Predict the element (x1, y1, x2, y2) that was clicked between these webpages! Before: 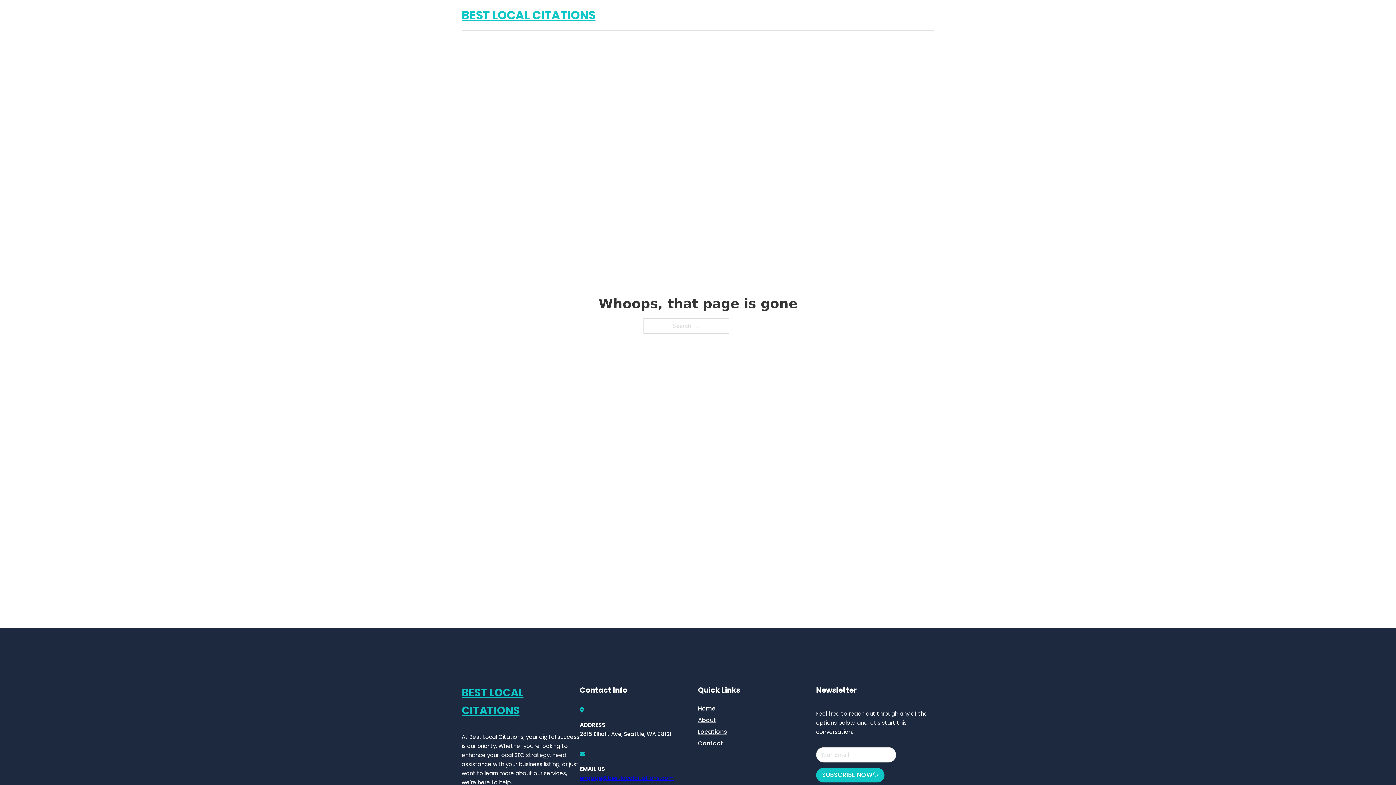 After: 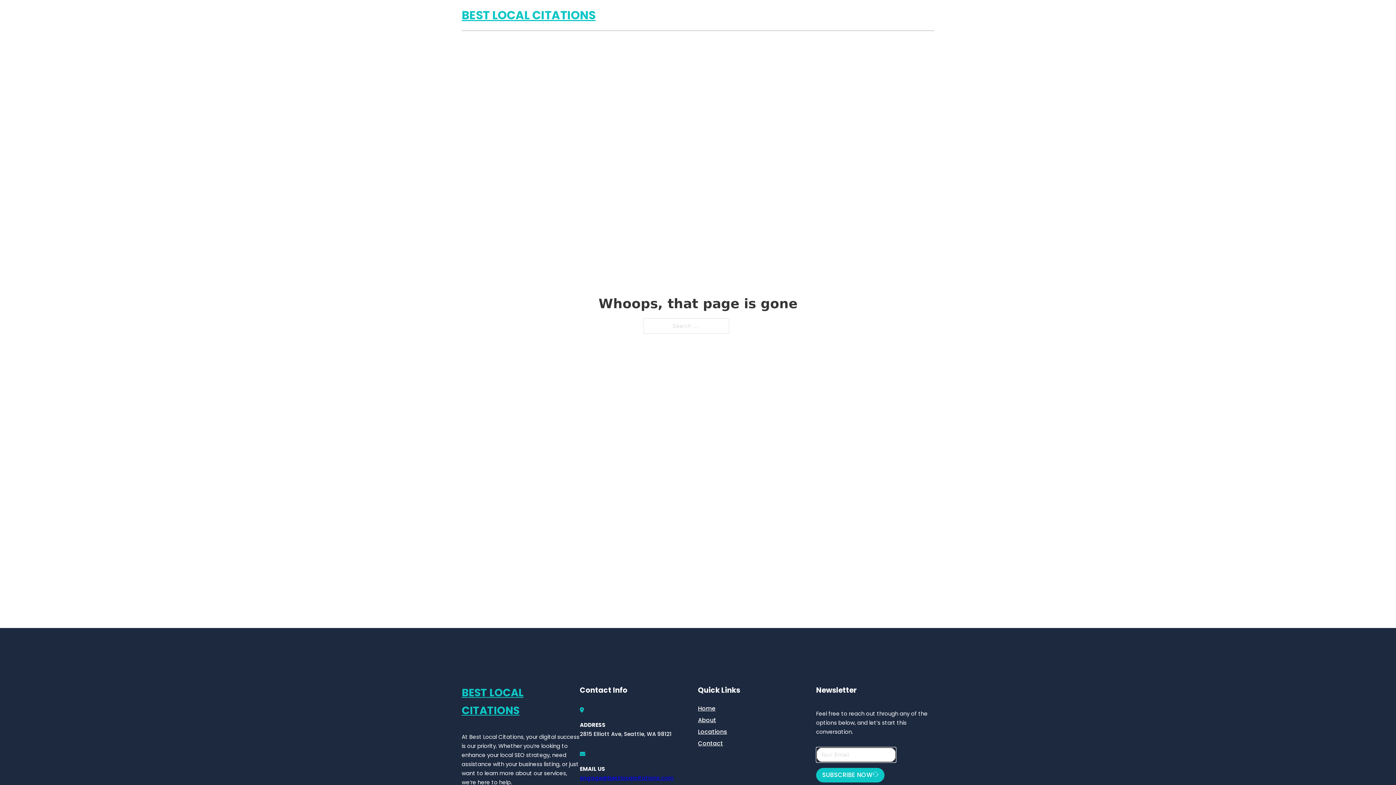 Action: label: SUBSCRIBE NOW bbox: (816, 768, 884, 782)